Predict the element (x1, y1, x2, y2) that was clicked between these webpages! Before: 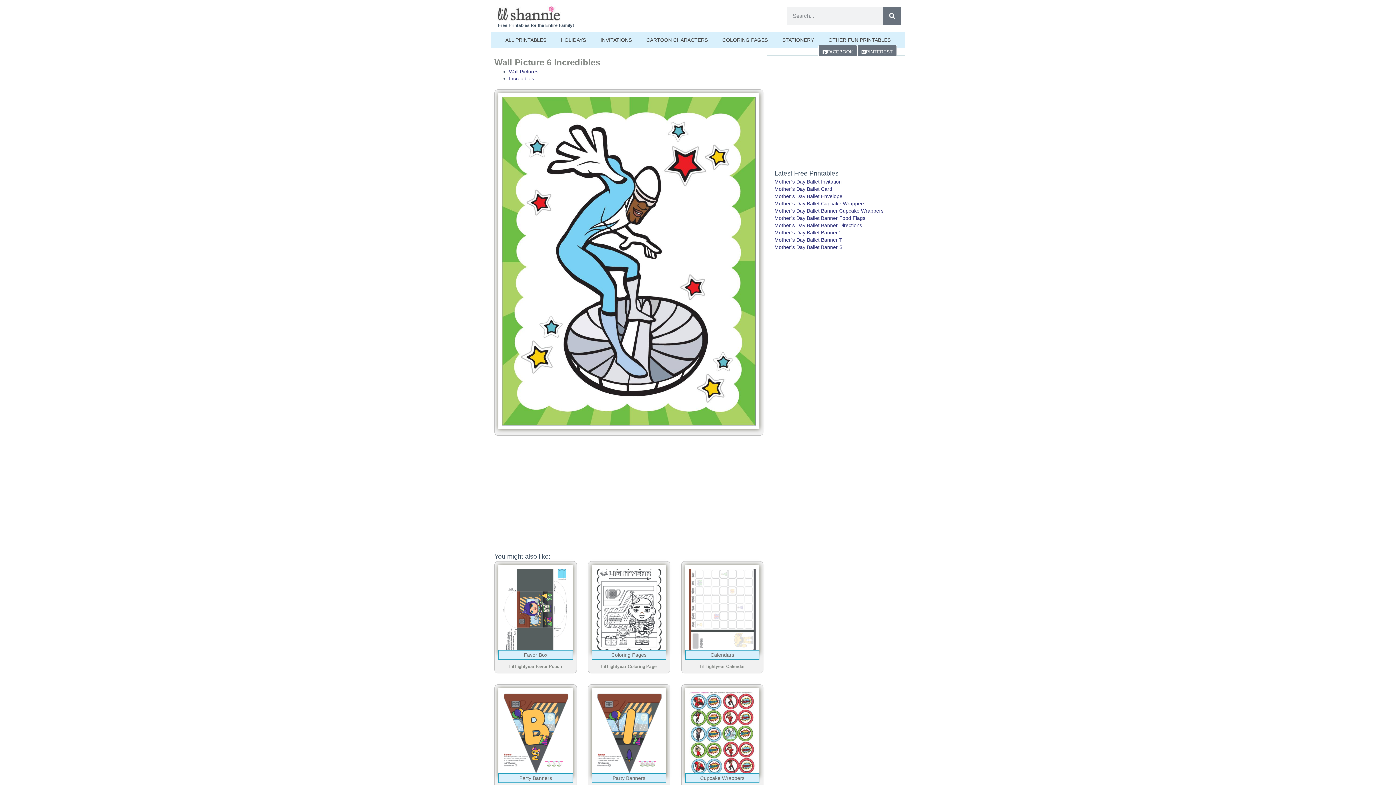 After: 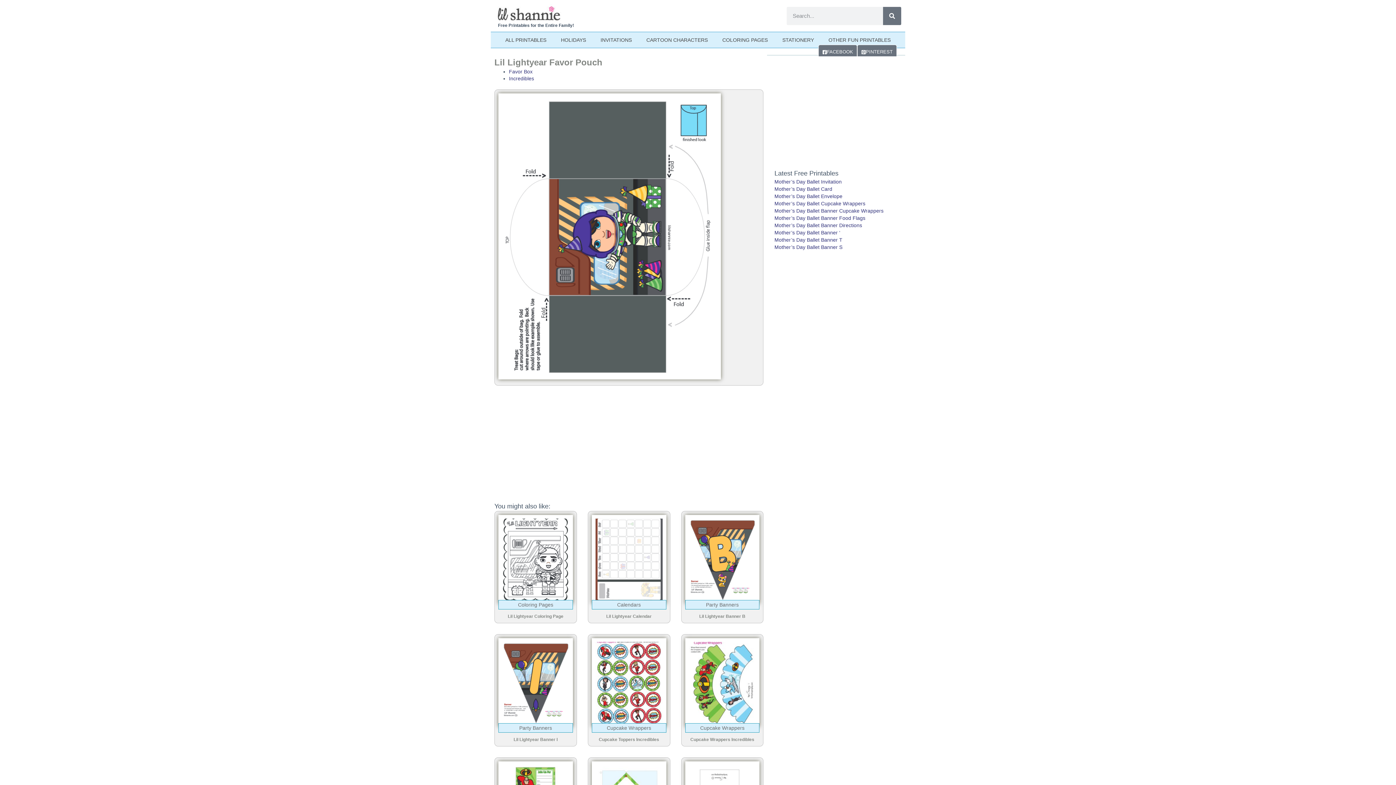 Action: bbox: (498, 565, 573, 654)